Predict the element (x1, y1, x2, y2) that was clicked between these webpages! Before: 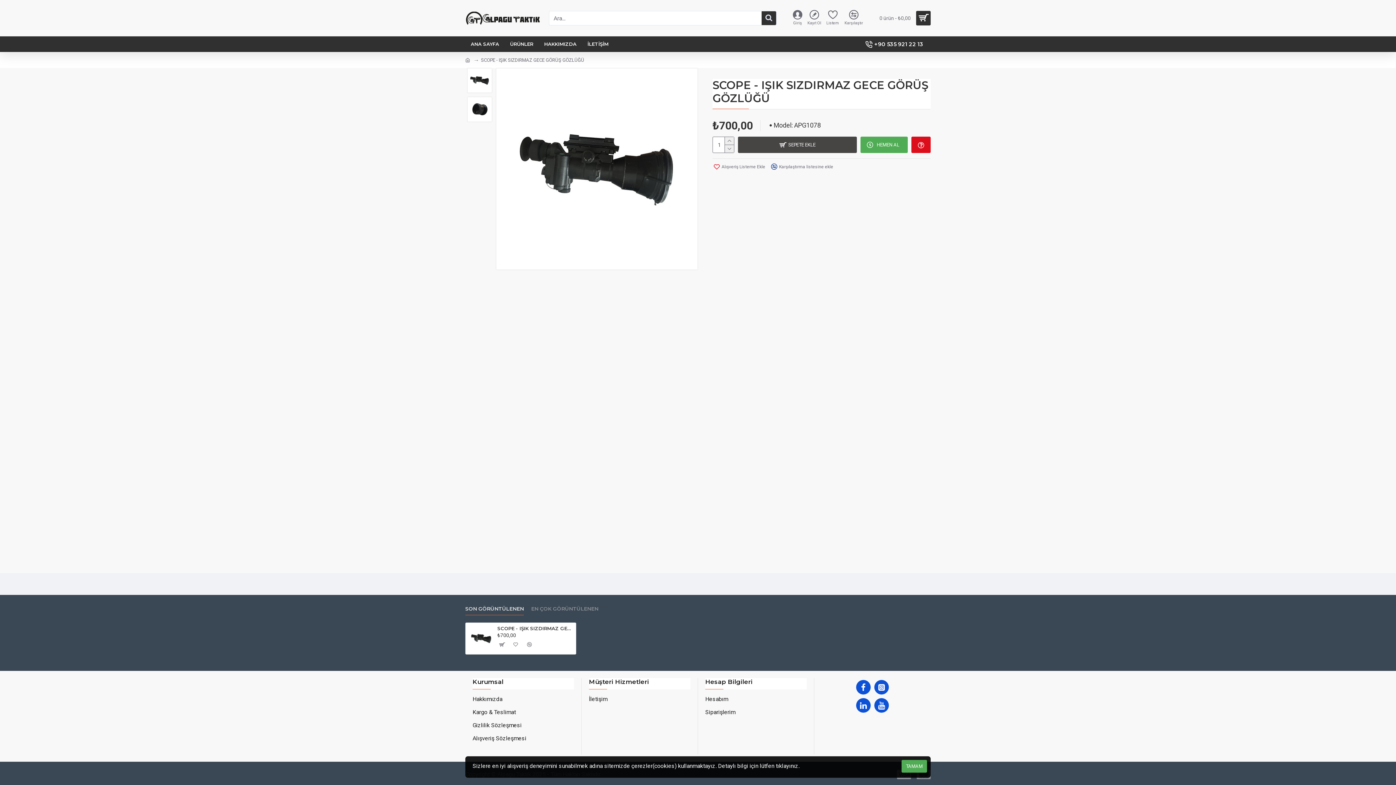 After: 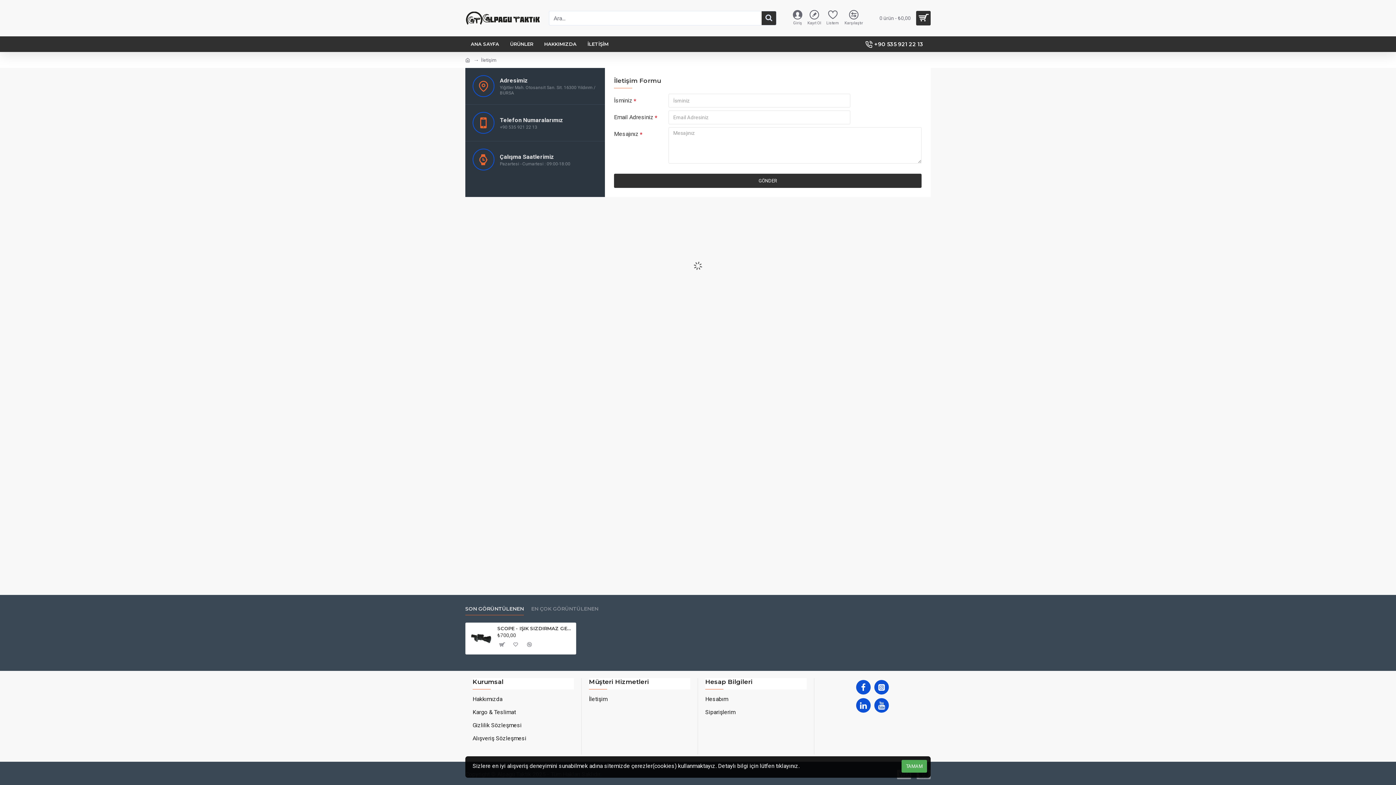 Action: bbox: (582, 36, 614, 52) label: İLETİŞİM